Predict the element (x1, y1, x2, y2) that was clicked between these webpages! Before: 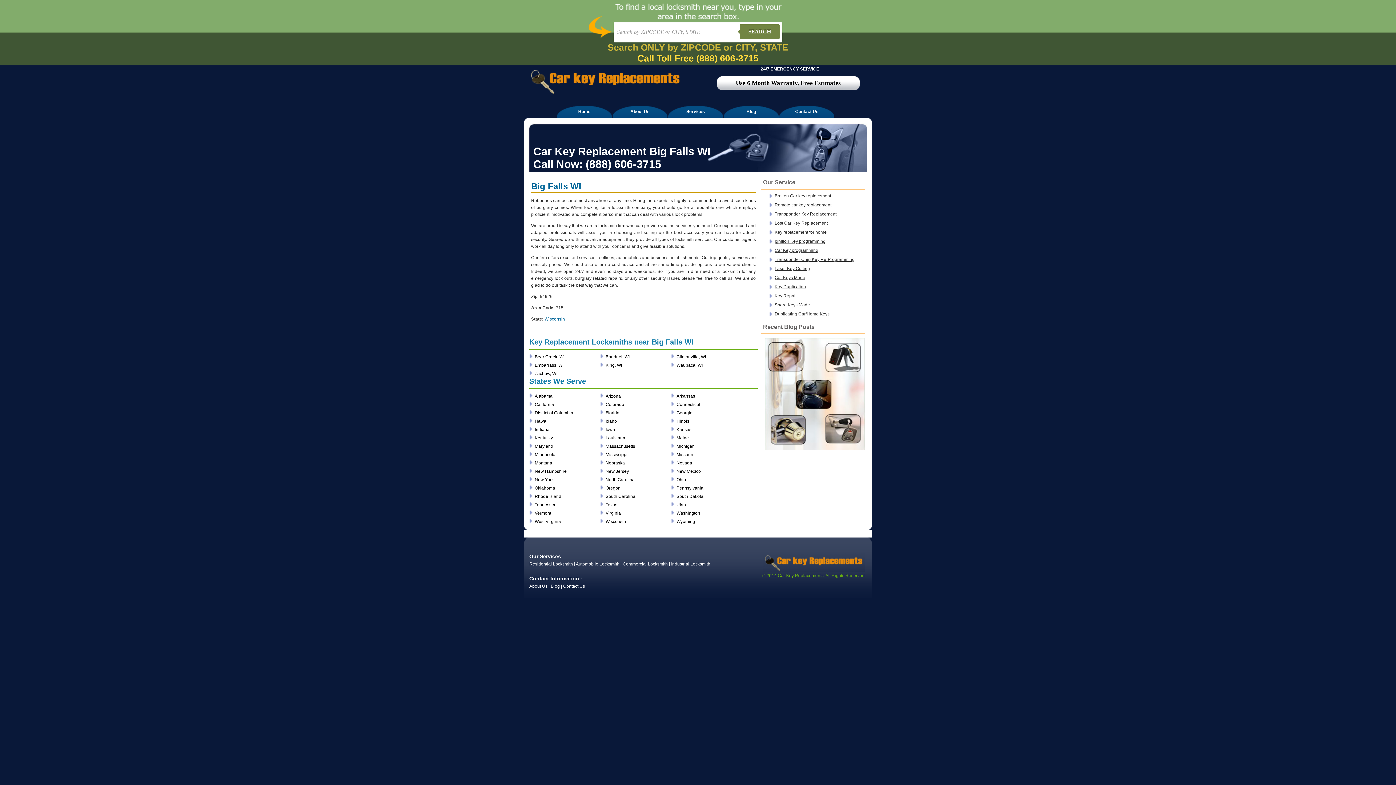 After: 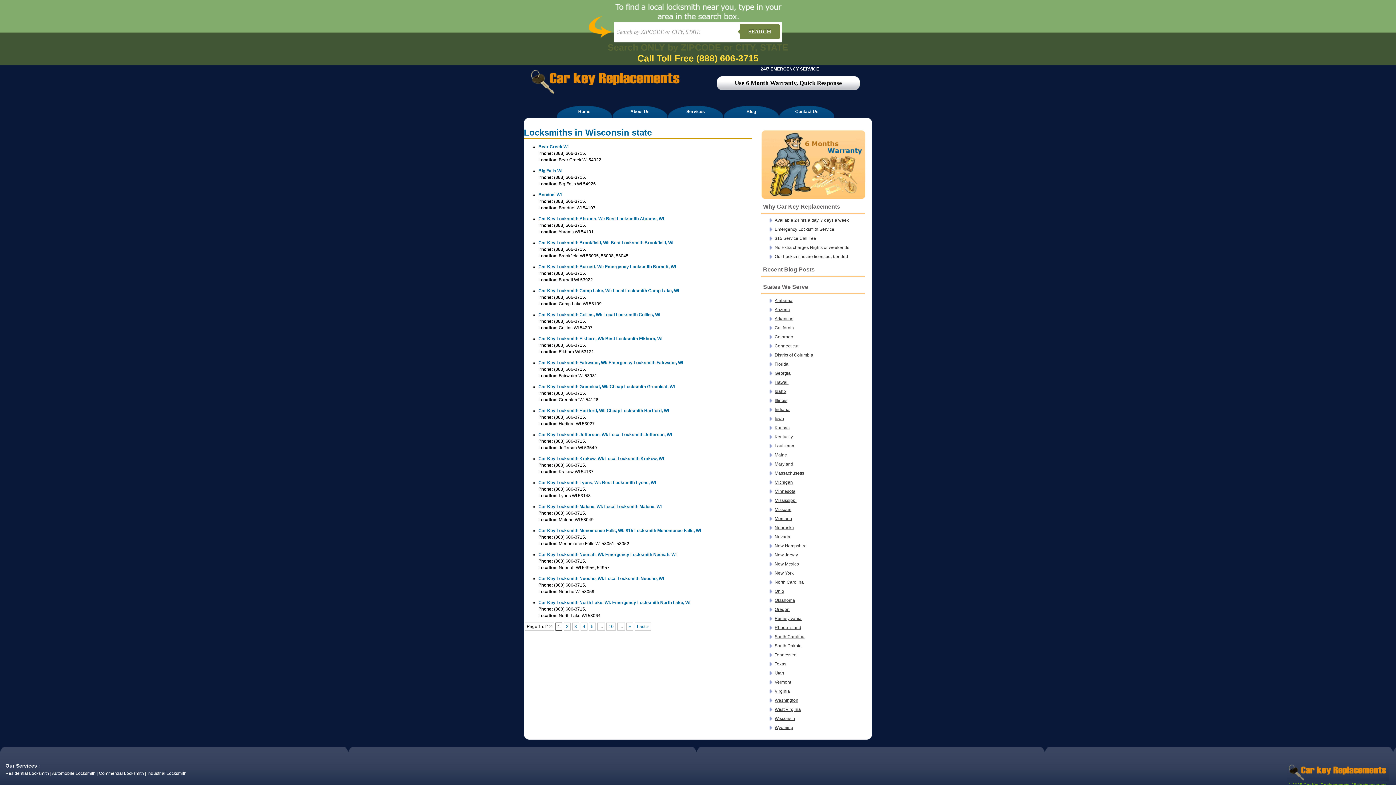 Action: label: Wisconsin bbox: (605, 518, 626, 525)